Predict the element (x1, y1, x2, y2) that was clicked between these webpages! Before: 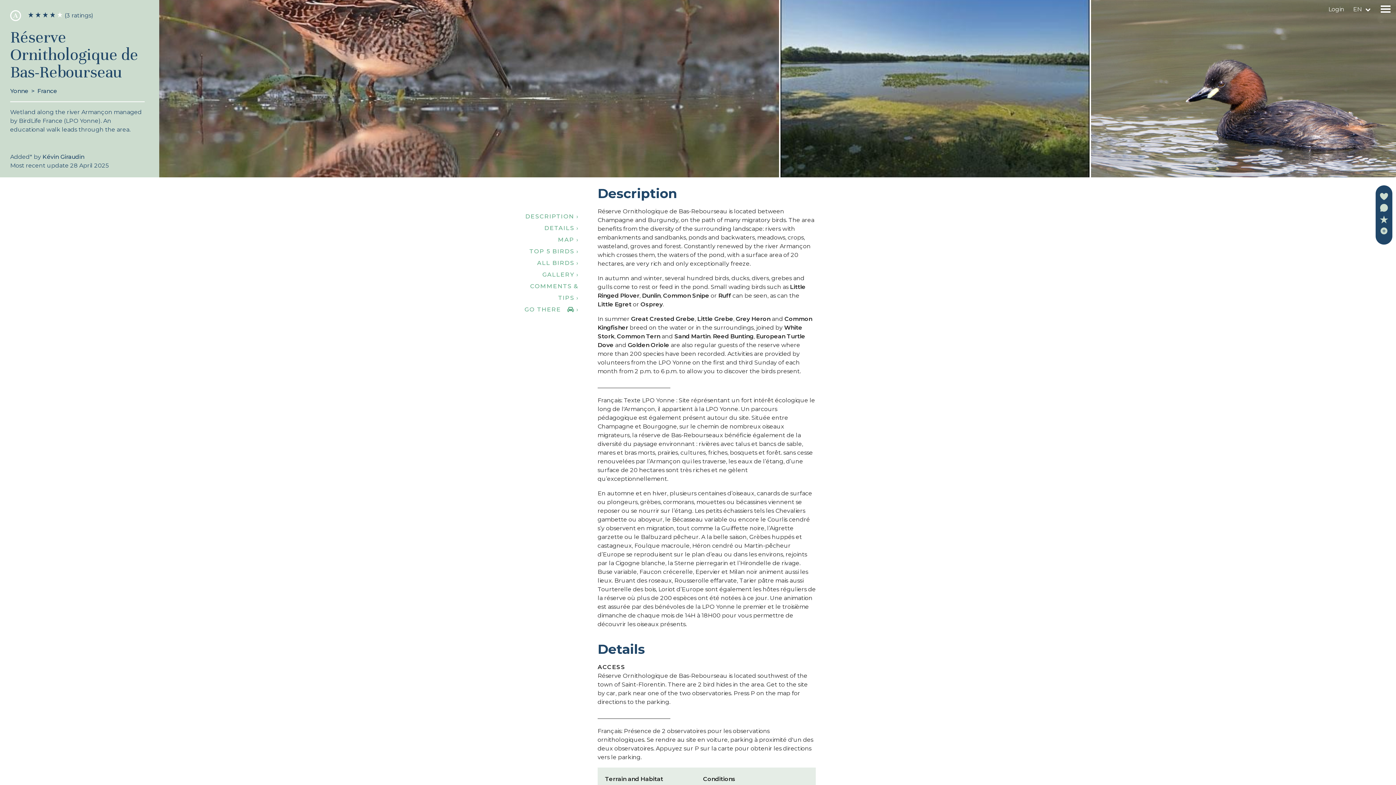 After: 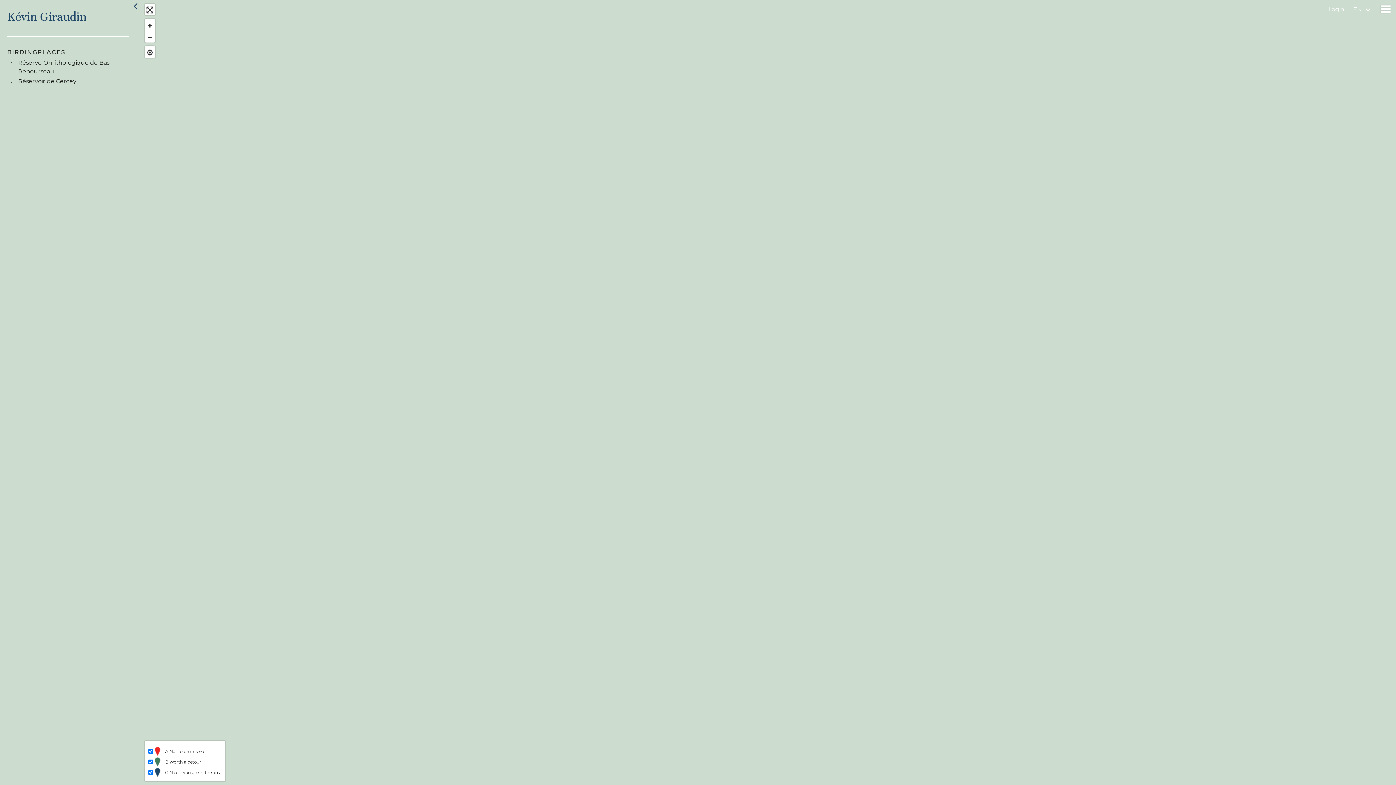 Action: bbox: (42, 153, 84, 160) label: Kévin Giraudin